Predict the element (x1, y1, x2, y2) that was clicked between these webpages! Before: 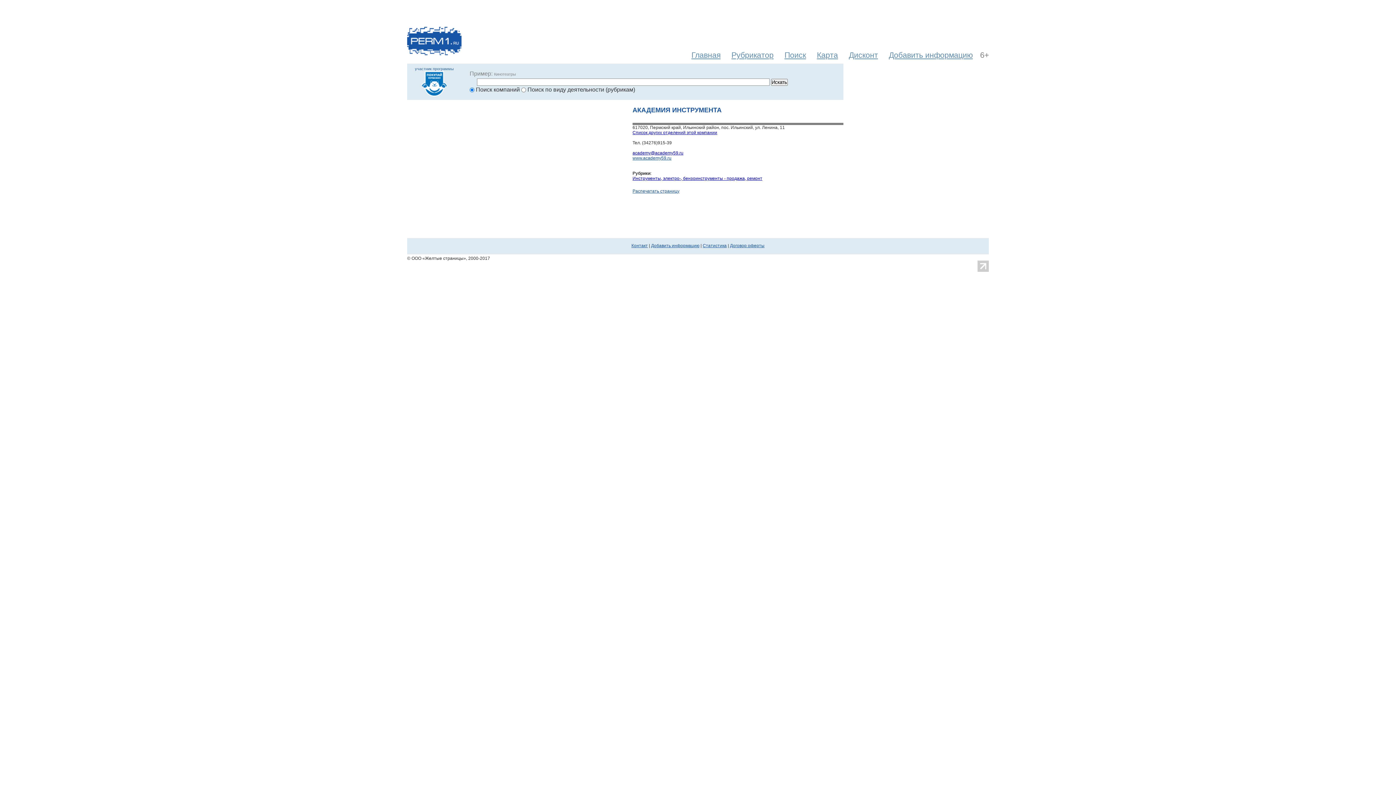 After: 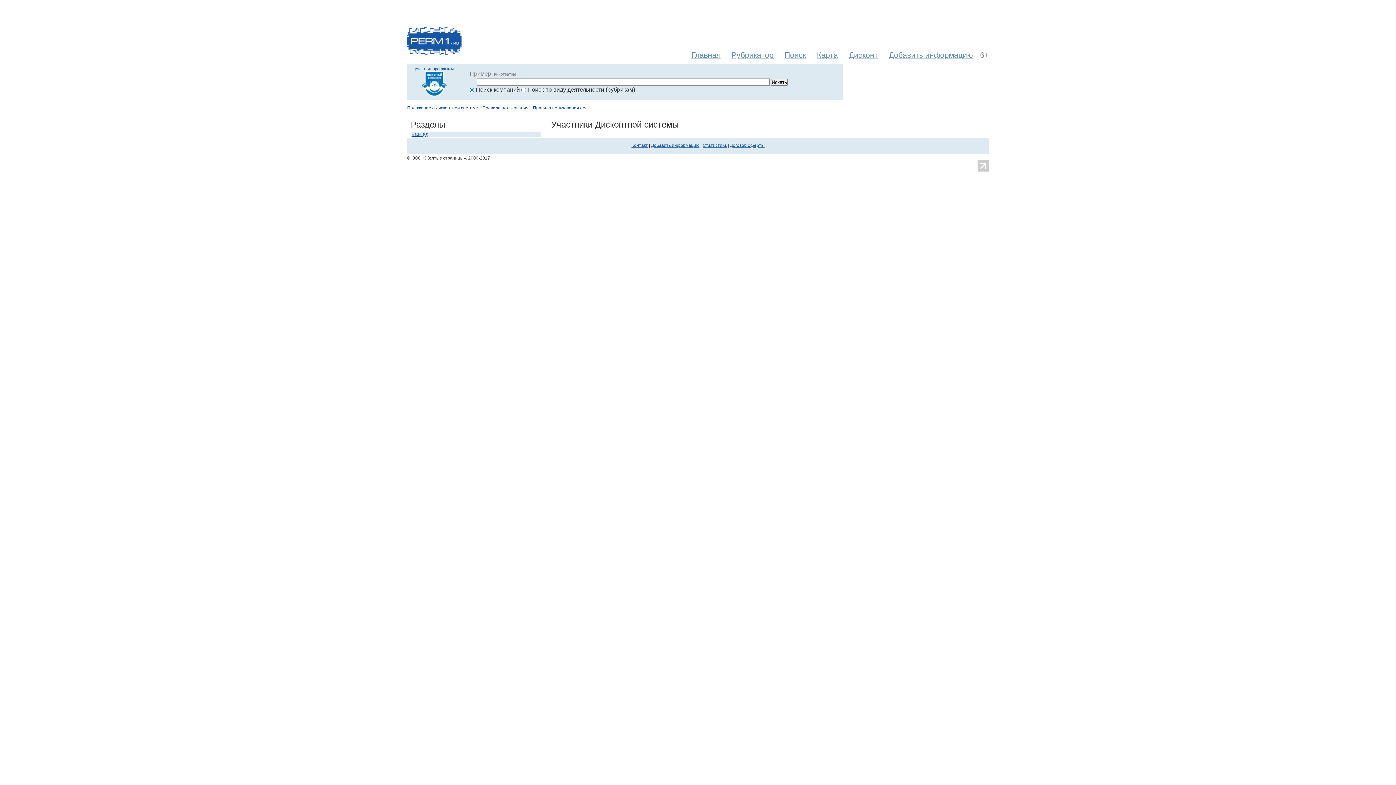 Action: label: Дисконт bbox: (838, 50, 878, 59)